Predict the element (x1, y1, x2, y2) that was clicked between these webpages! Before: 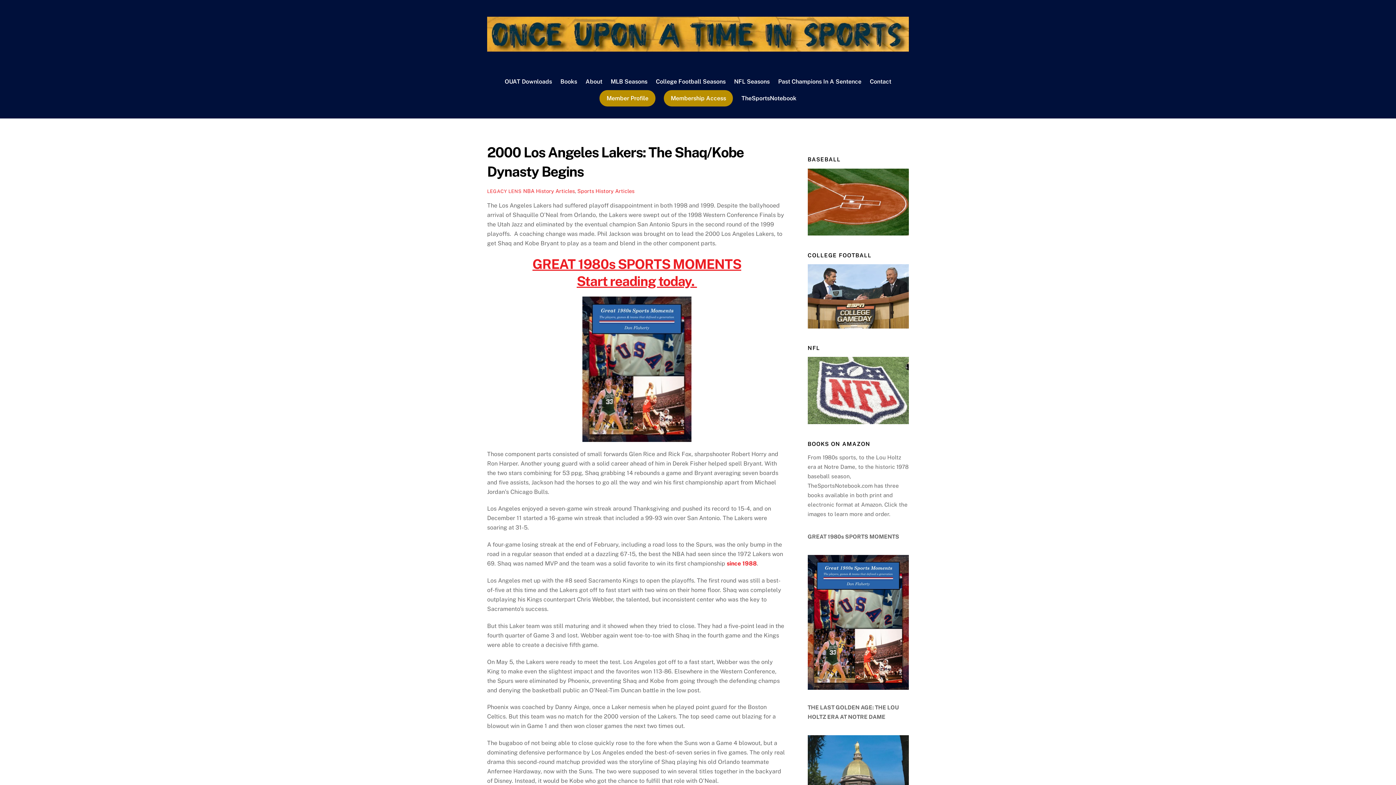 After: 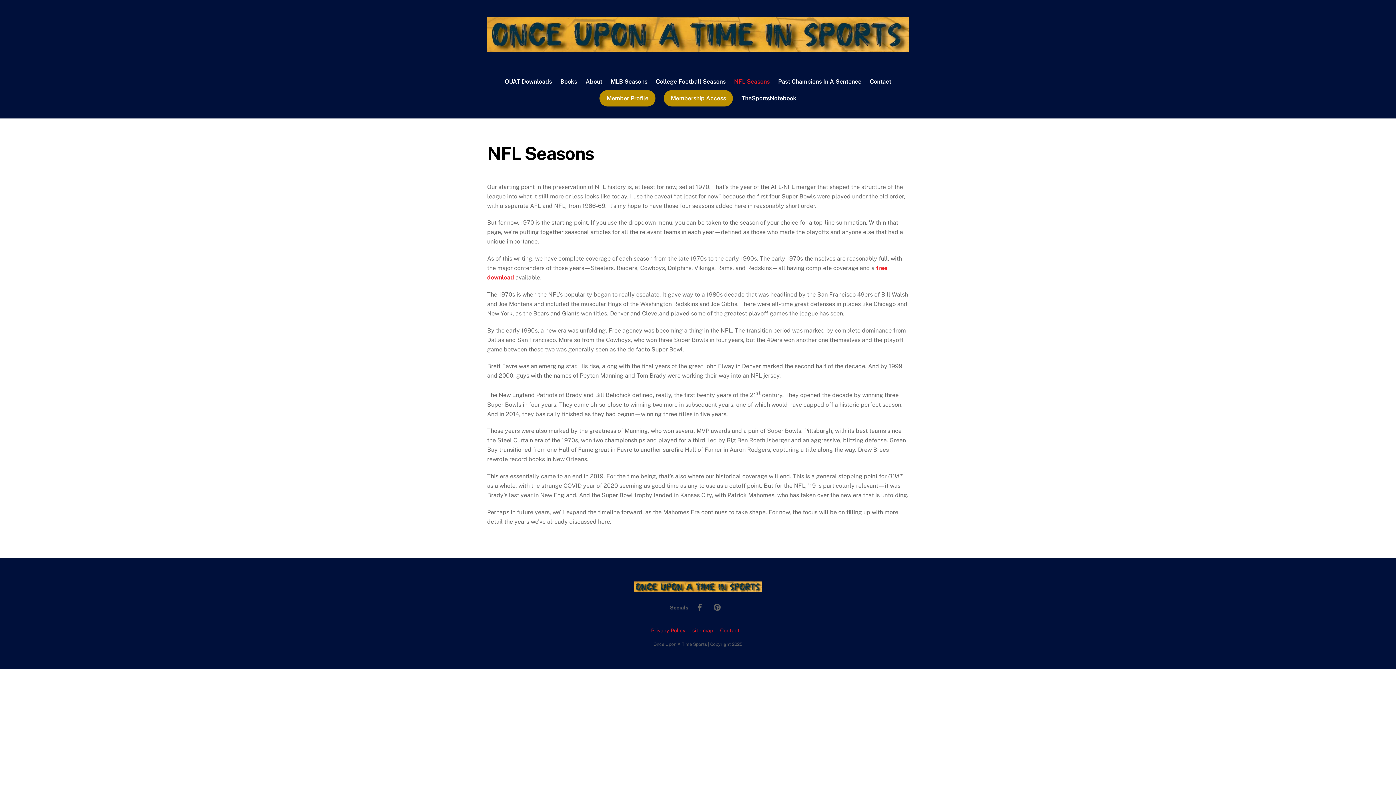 Action: label: NFL Seasons bbox: (730, 73, 773, 90)